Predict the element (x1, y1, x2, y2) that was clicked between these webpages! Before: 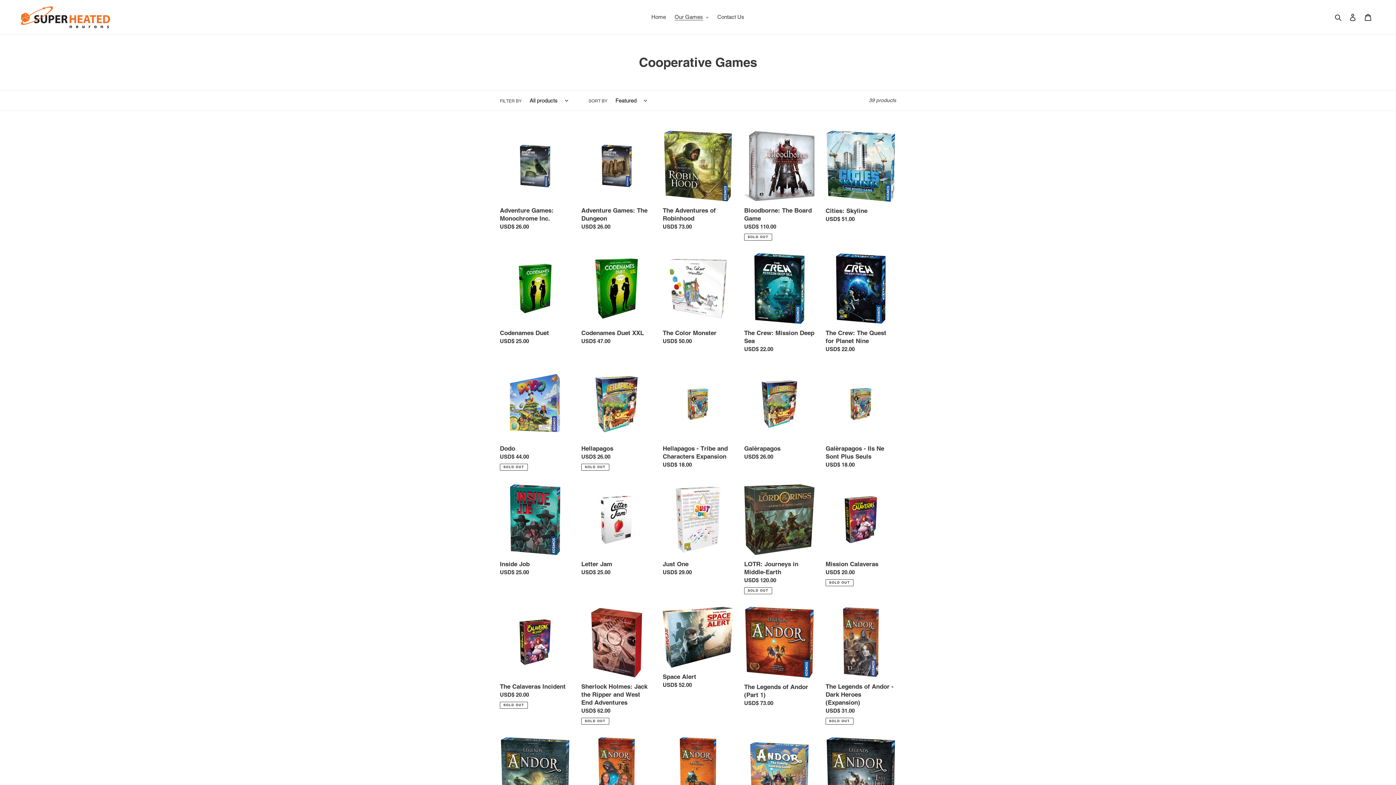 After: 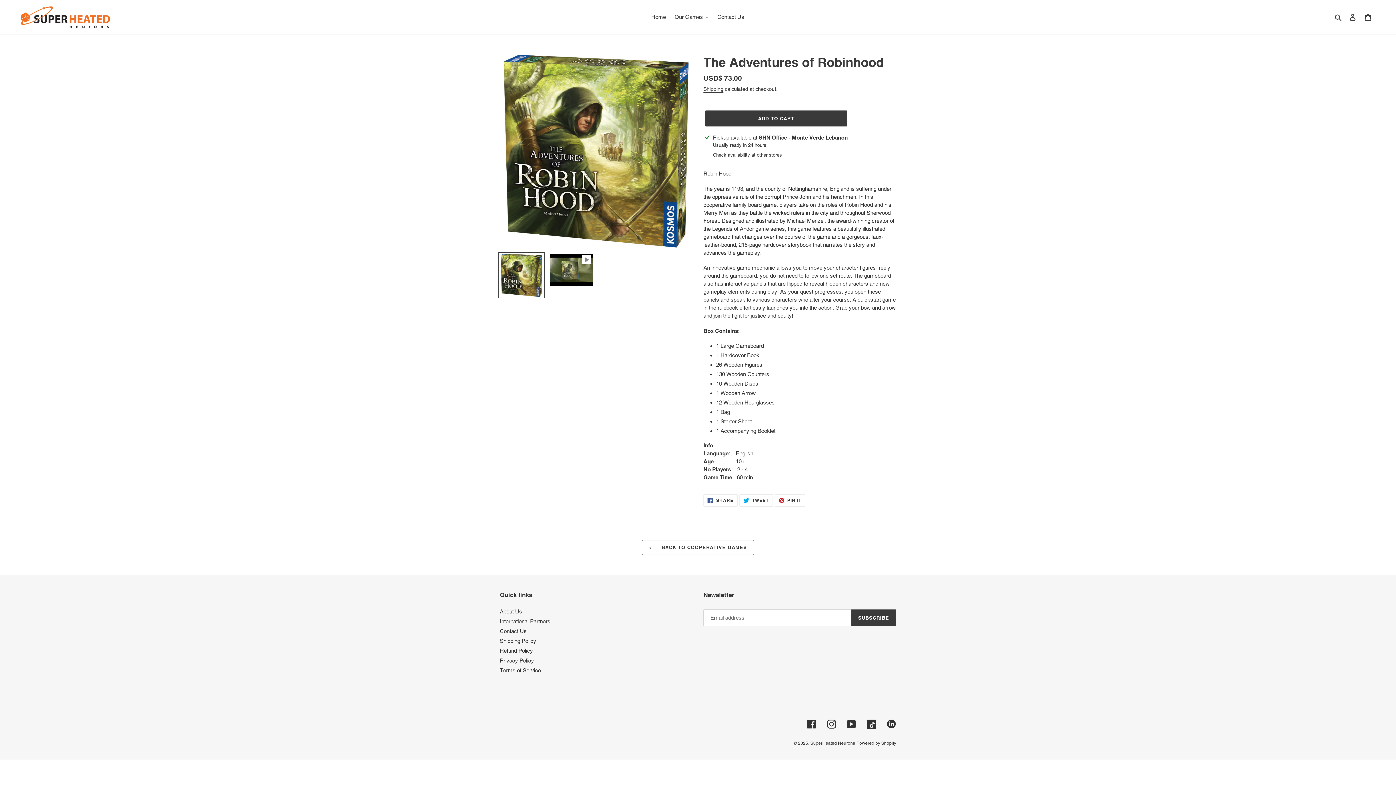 Action: bbox: (662, 130, 733, 233) label: The Adventures of Robinhood